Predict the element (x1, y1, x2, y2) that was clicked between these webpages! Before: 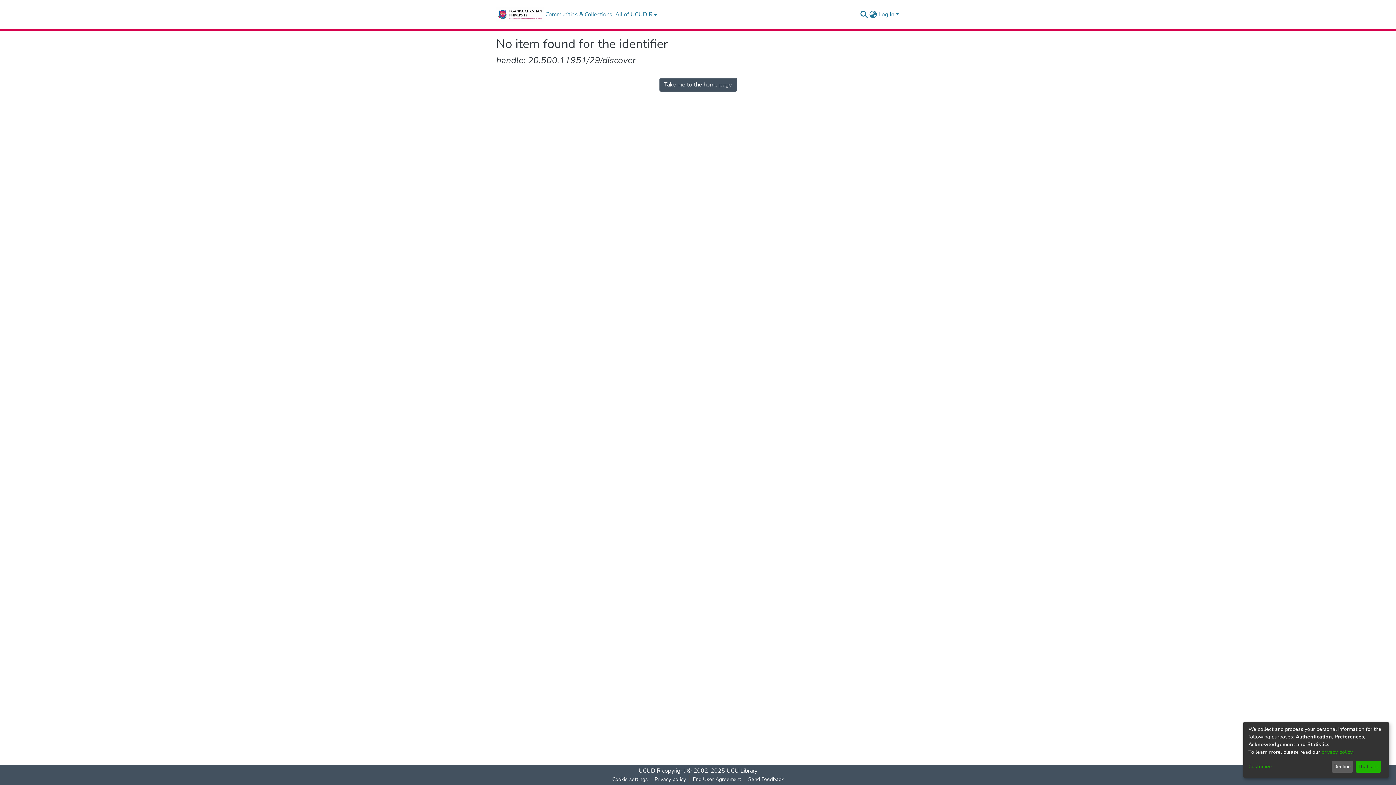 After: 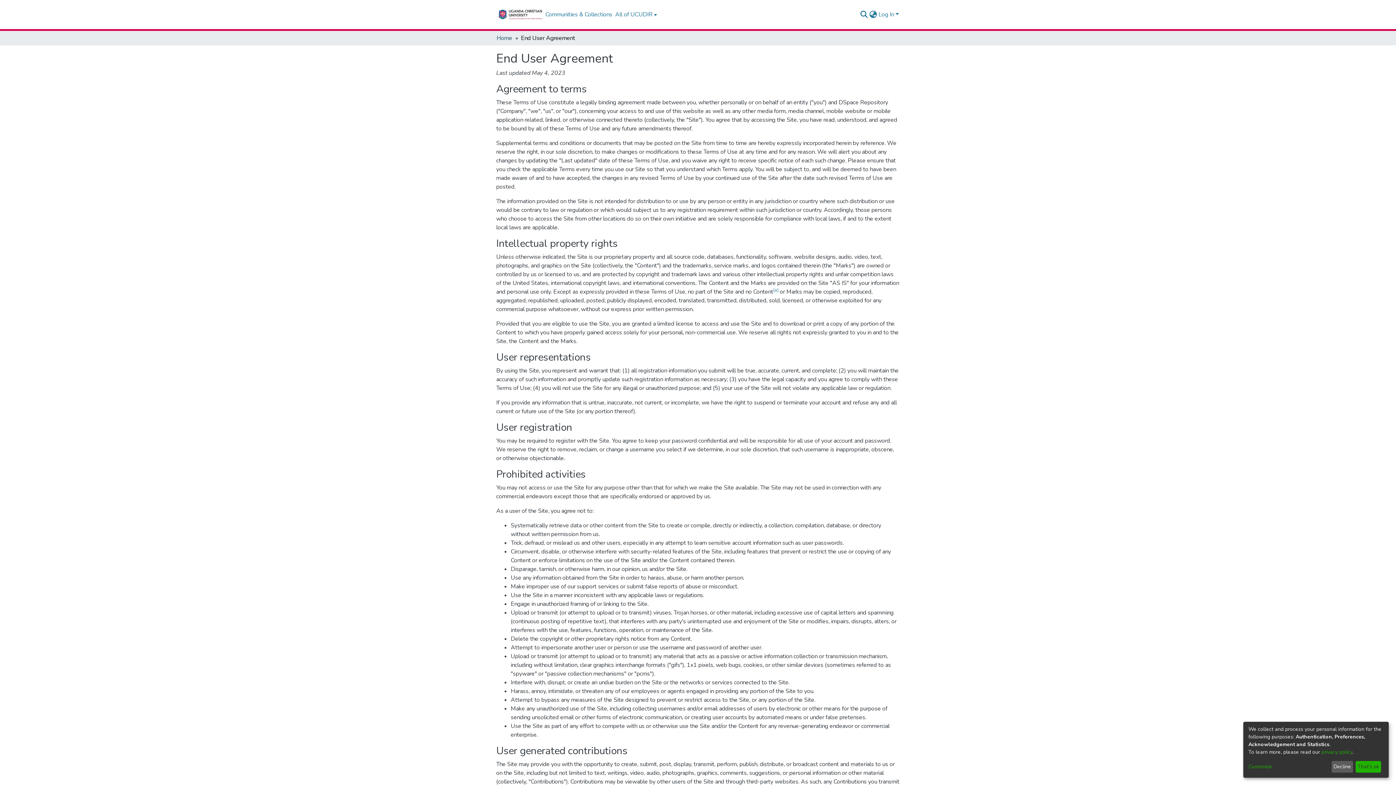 Action: label: End User Agreement bbox: (711, 775, 766, 784)